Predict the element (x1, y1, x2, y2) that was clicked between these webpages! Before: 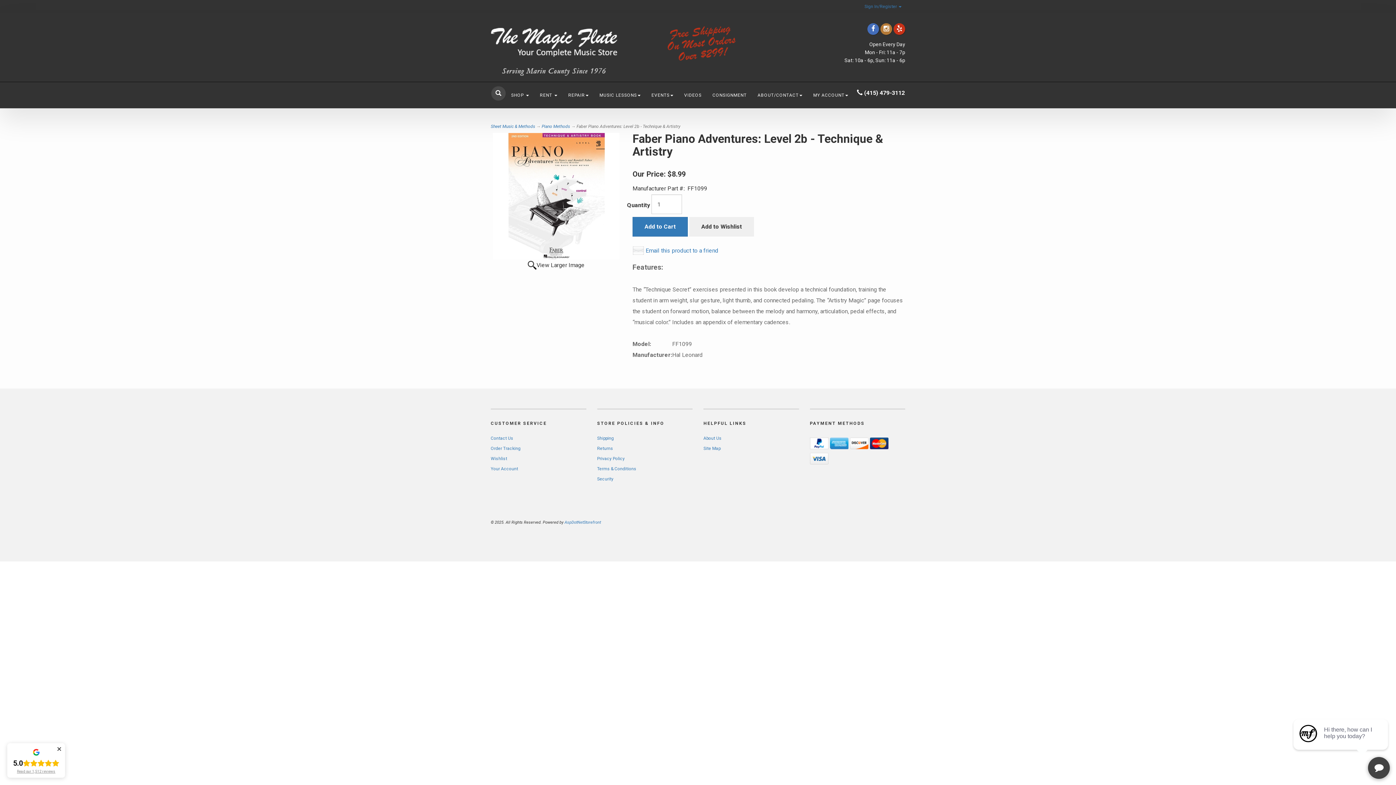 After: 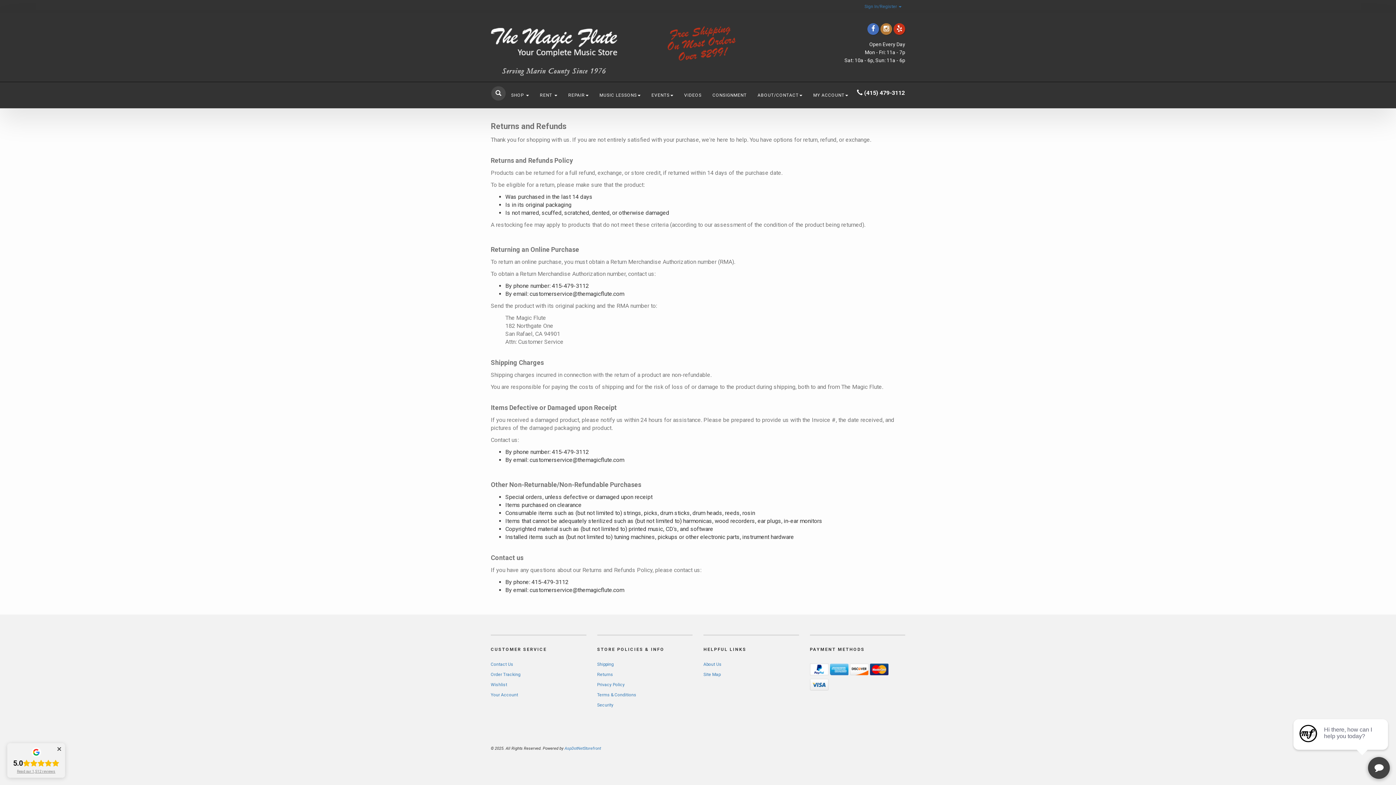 Action: label: Returns bbox: (597, 446, 613, 451)